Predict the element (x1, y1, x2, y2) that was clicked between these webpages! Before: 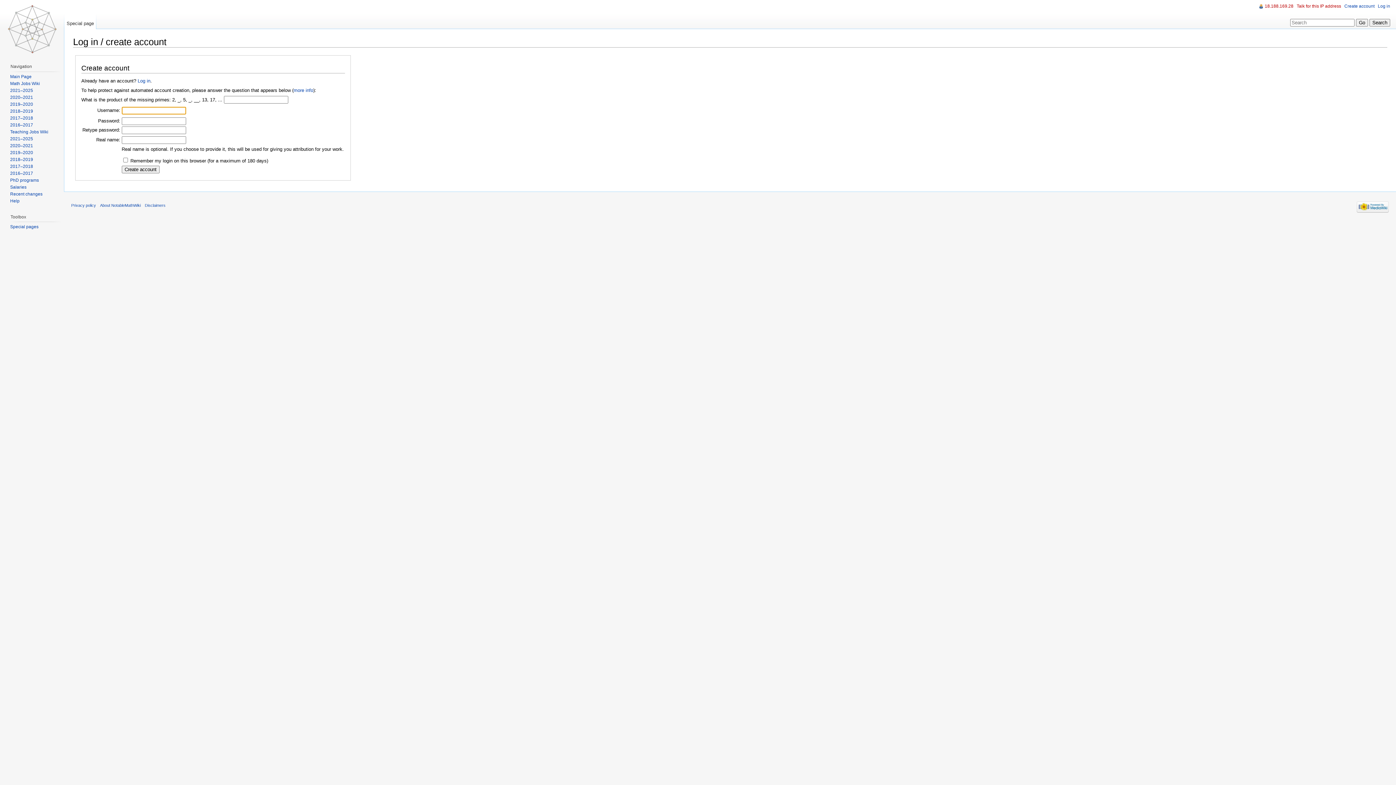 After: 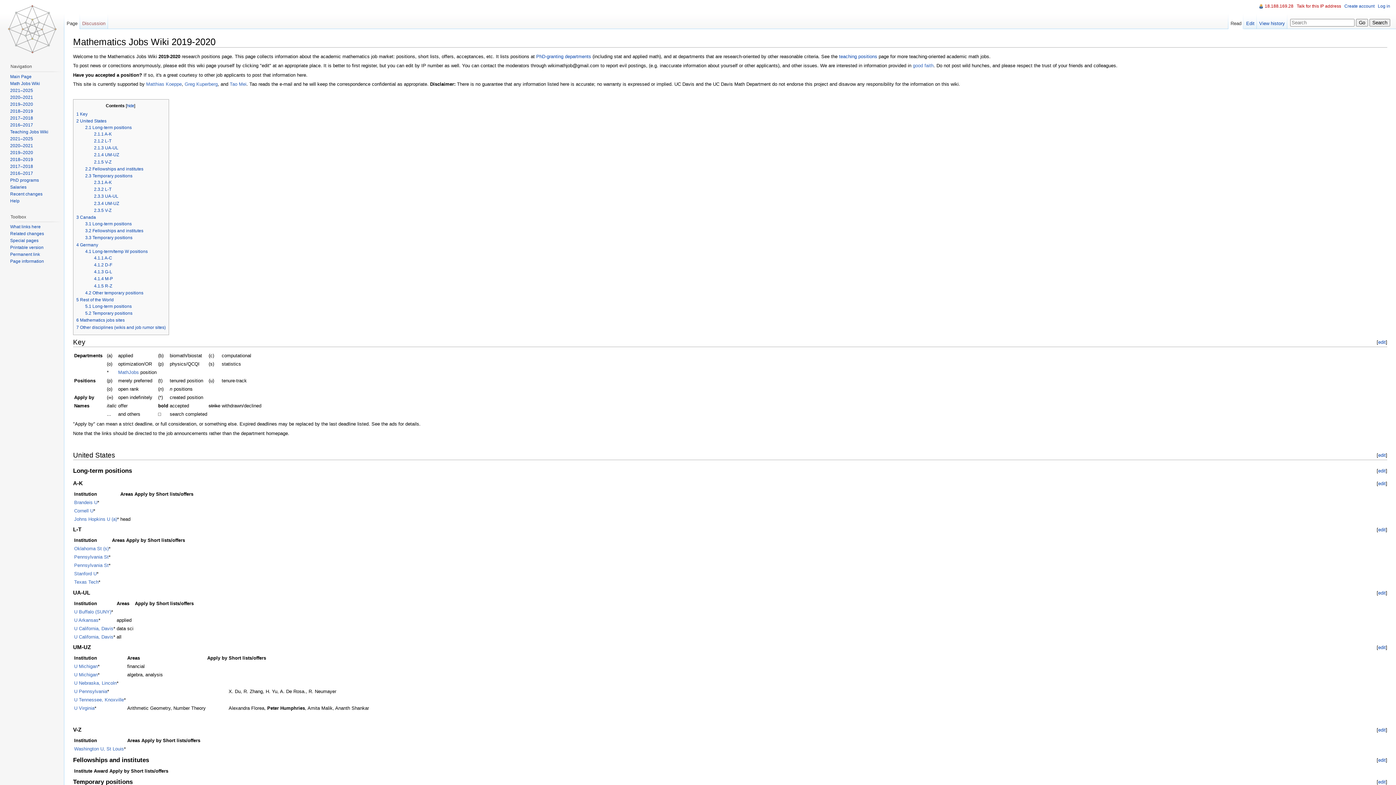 Action: bbox: (10, 101, 33, 106) label: 2019–2020